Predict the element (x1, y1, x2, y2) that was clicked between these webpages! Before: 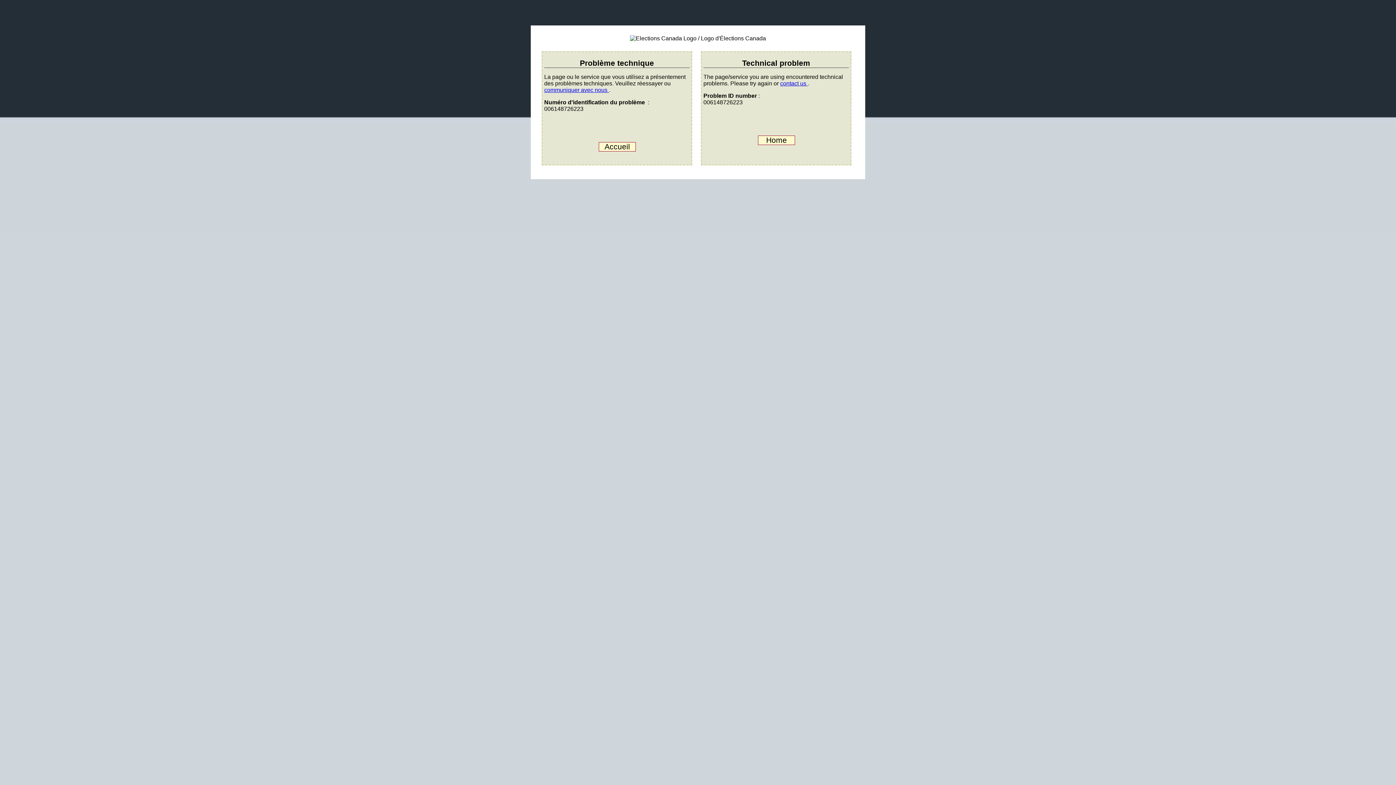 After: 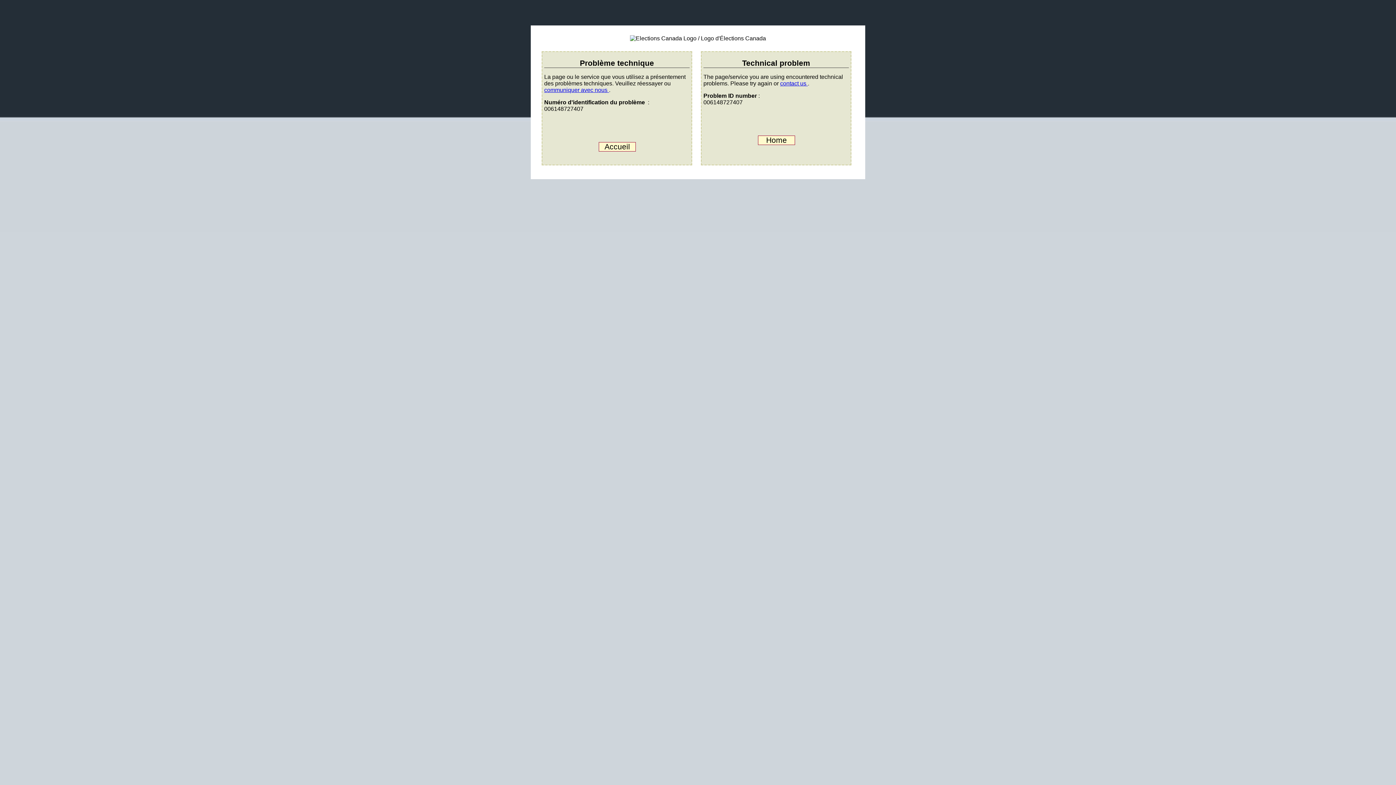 Action: bbox: (598, 142, 636, 151) label: Accueil